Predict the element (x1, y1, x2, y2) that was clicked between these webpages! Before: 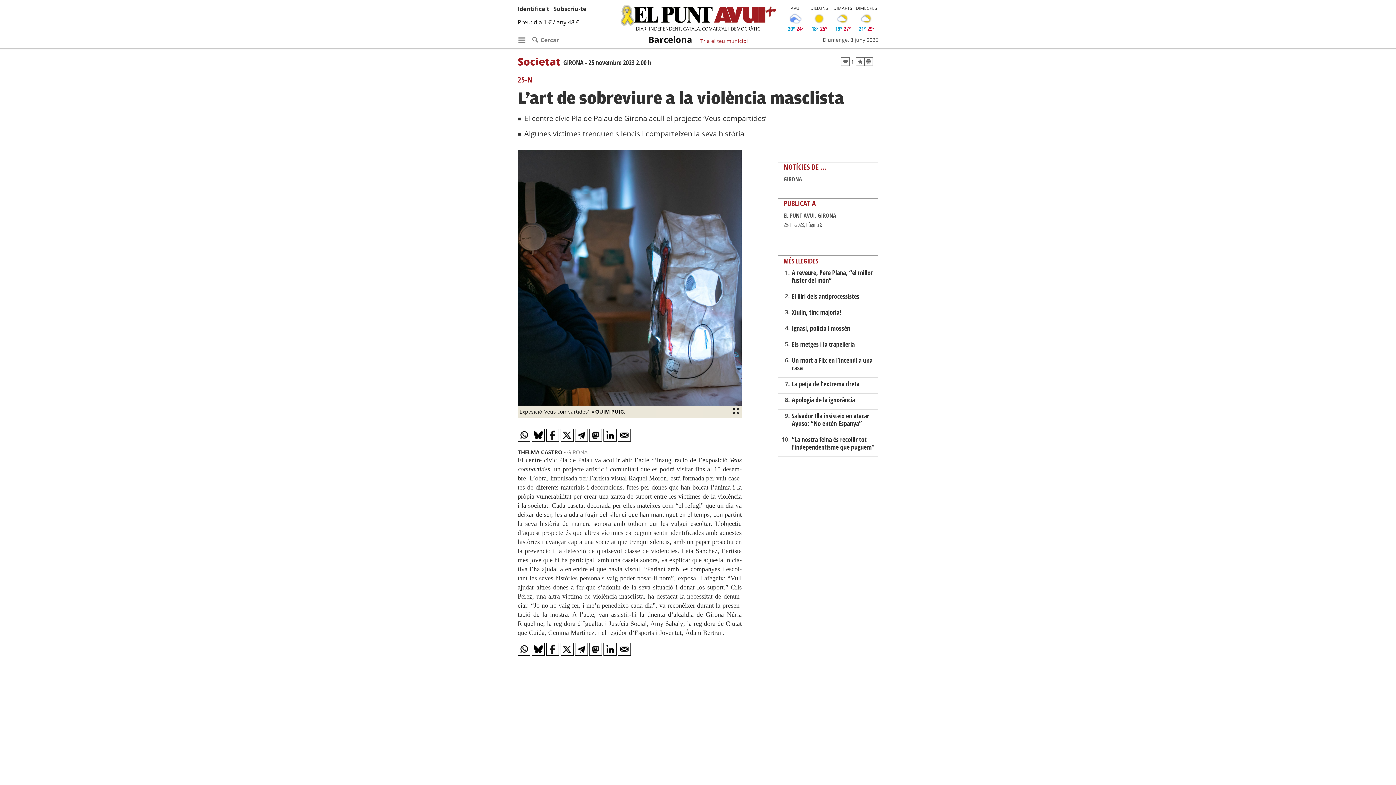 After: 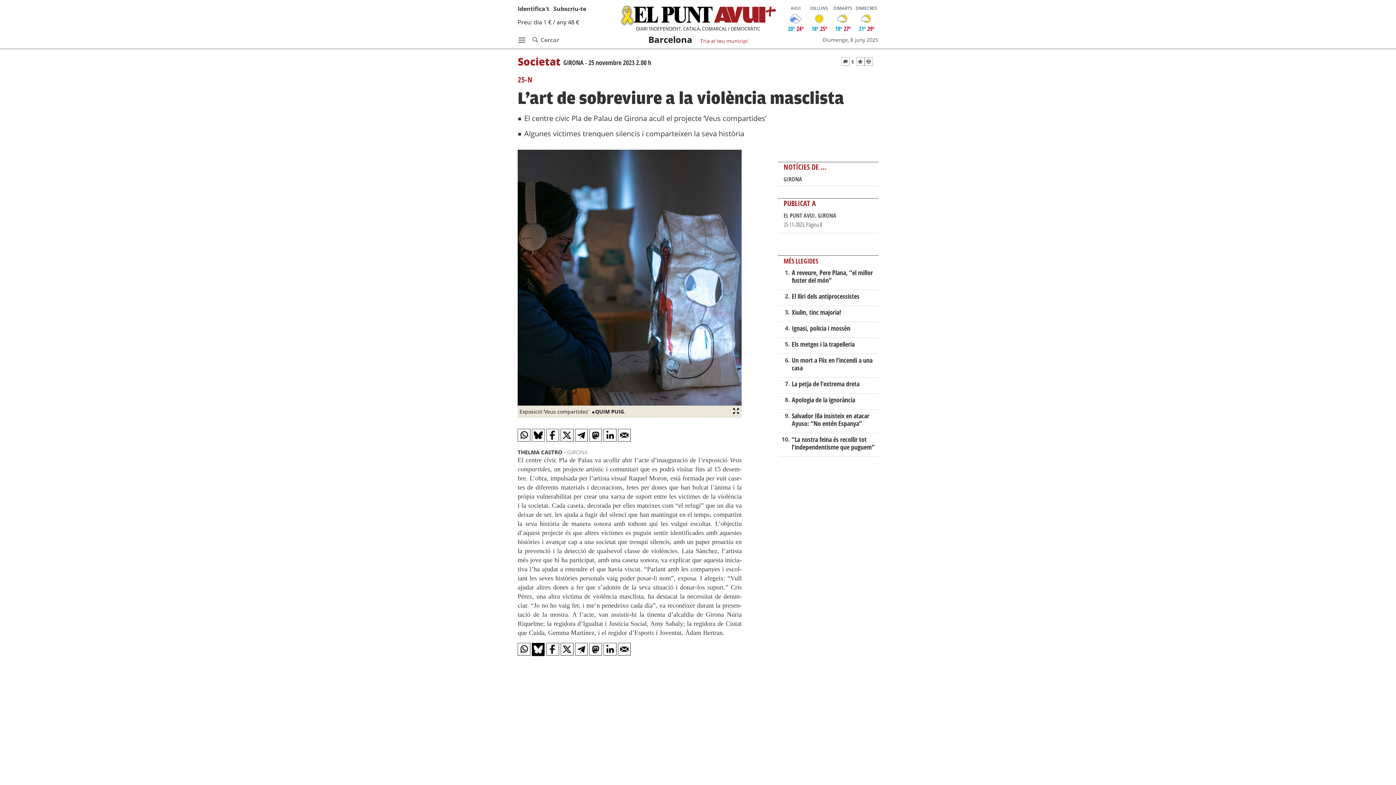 Action: bbox: (532, 643, 545, 656)